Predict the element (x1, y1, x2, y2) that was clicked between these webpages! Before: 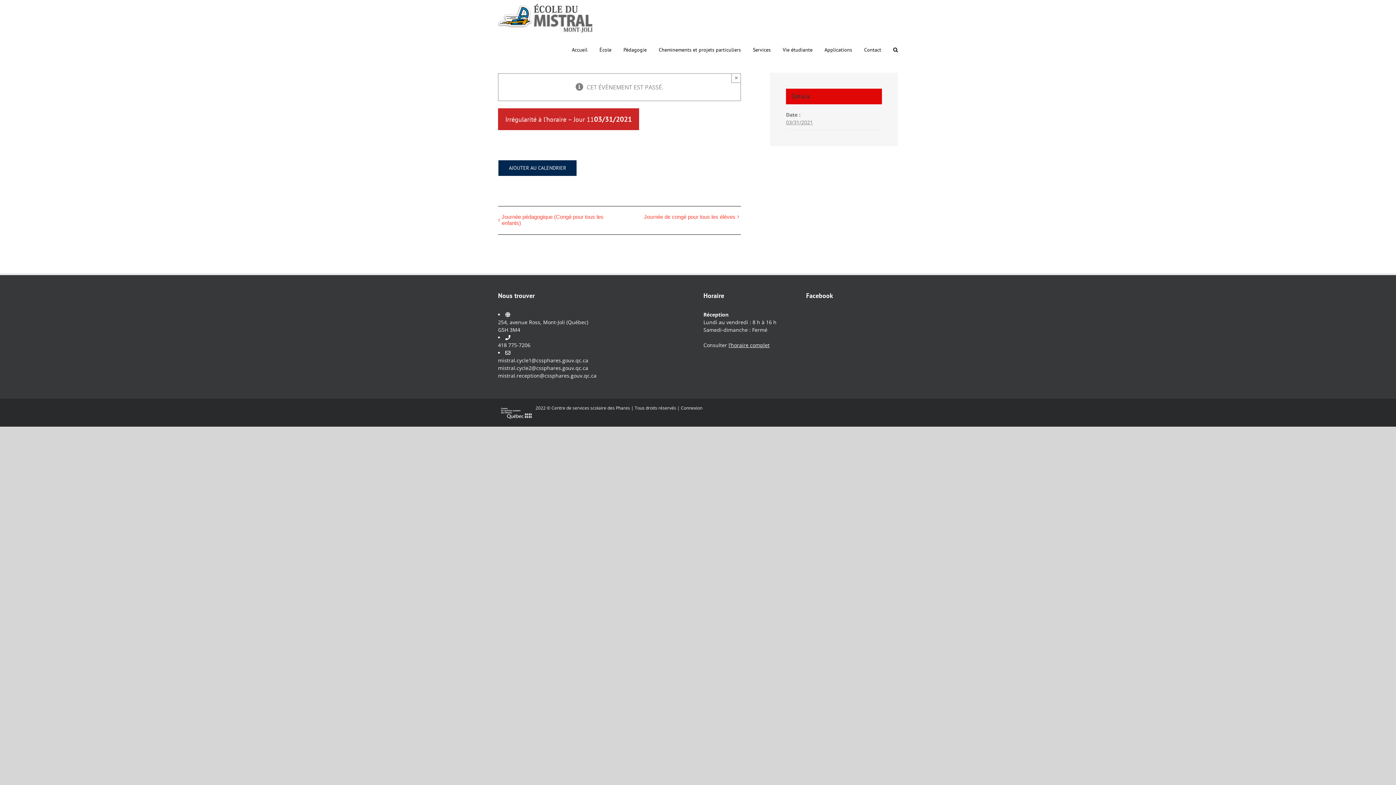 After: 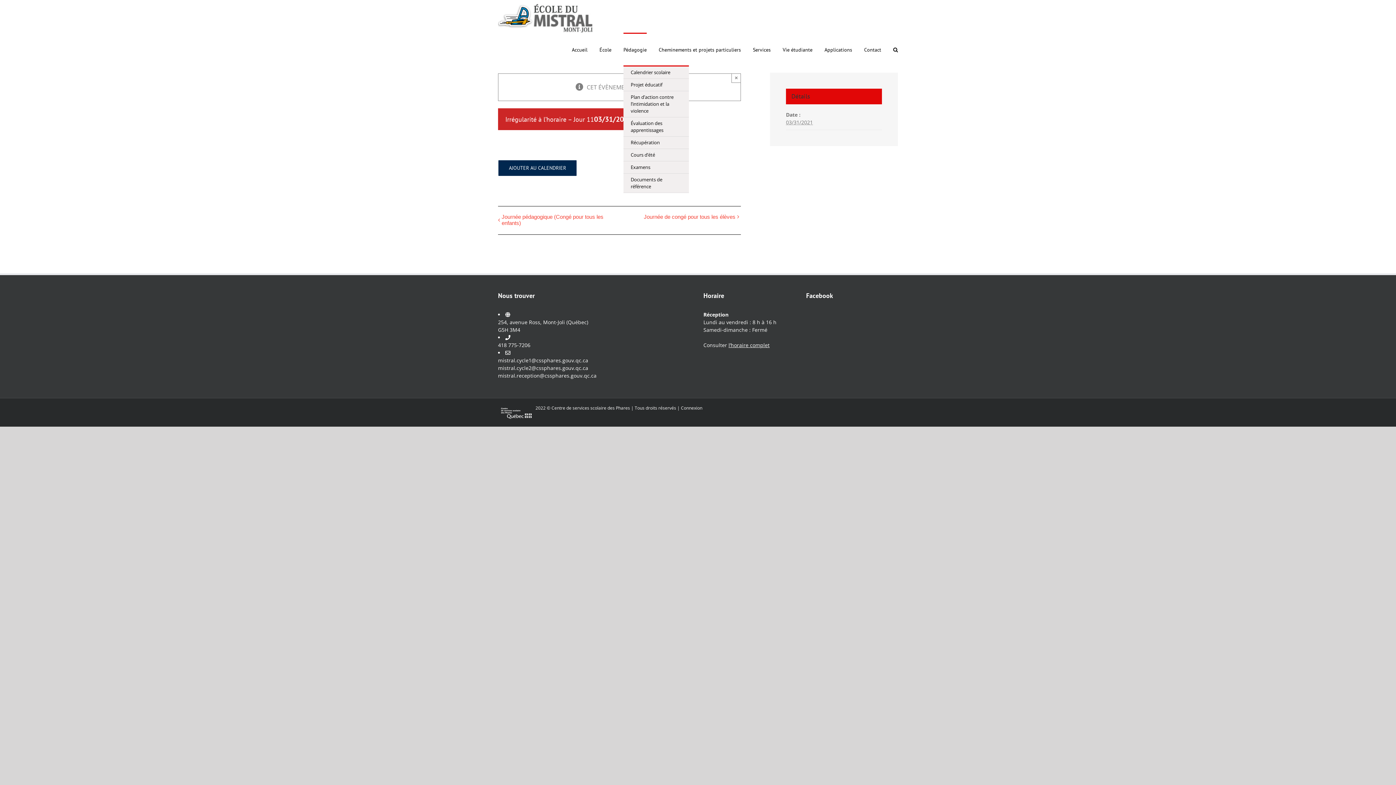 Action: label: Pédagogie bbox: (623, 32, 646, 65)